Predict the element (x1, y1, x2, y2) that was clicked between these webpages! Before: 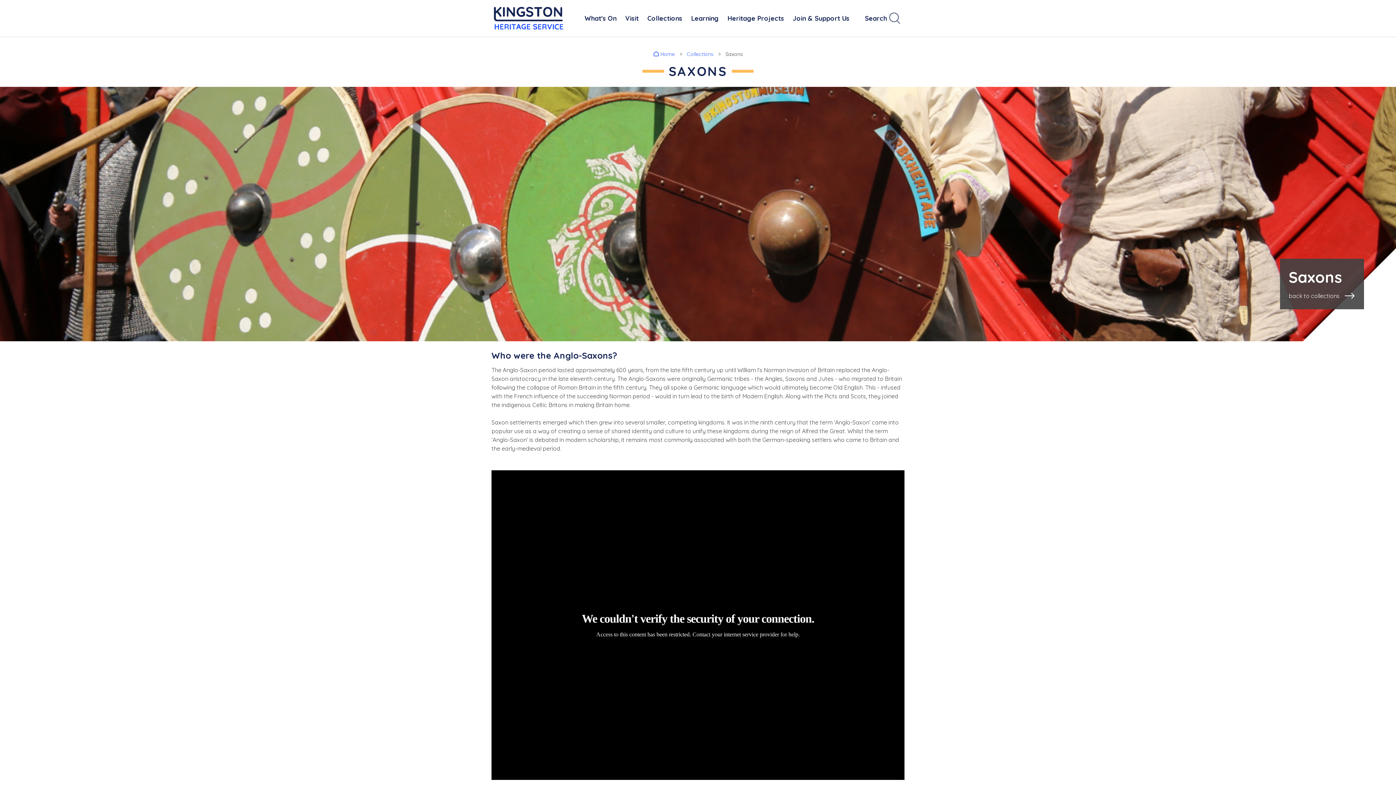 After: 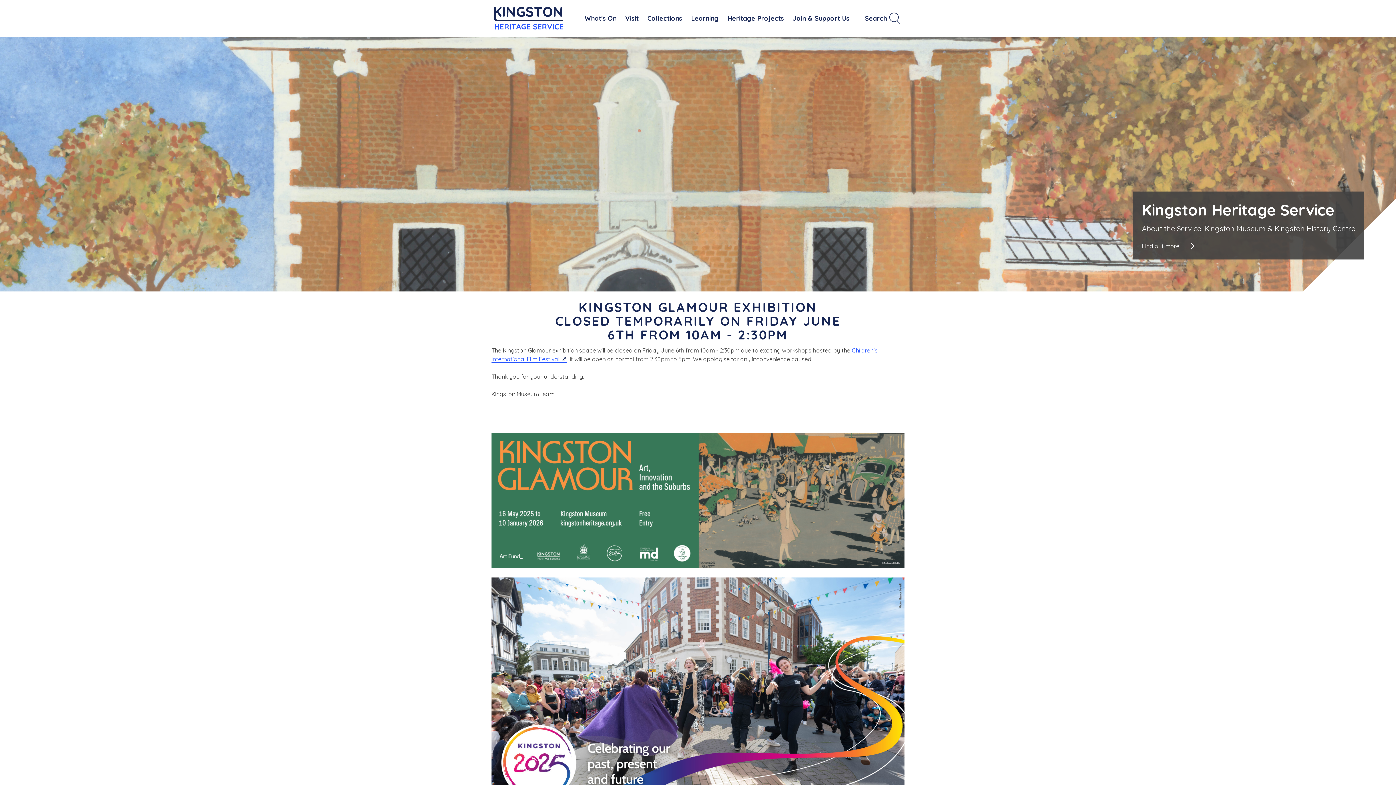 Action: label: Logo: Visit the Kingston Heritage home page bbox: (491, 4, 565, 32)